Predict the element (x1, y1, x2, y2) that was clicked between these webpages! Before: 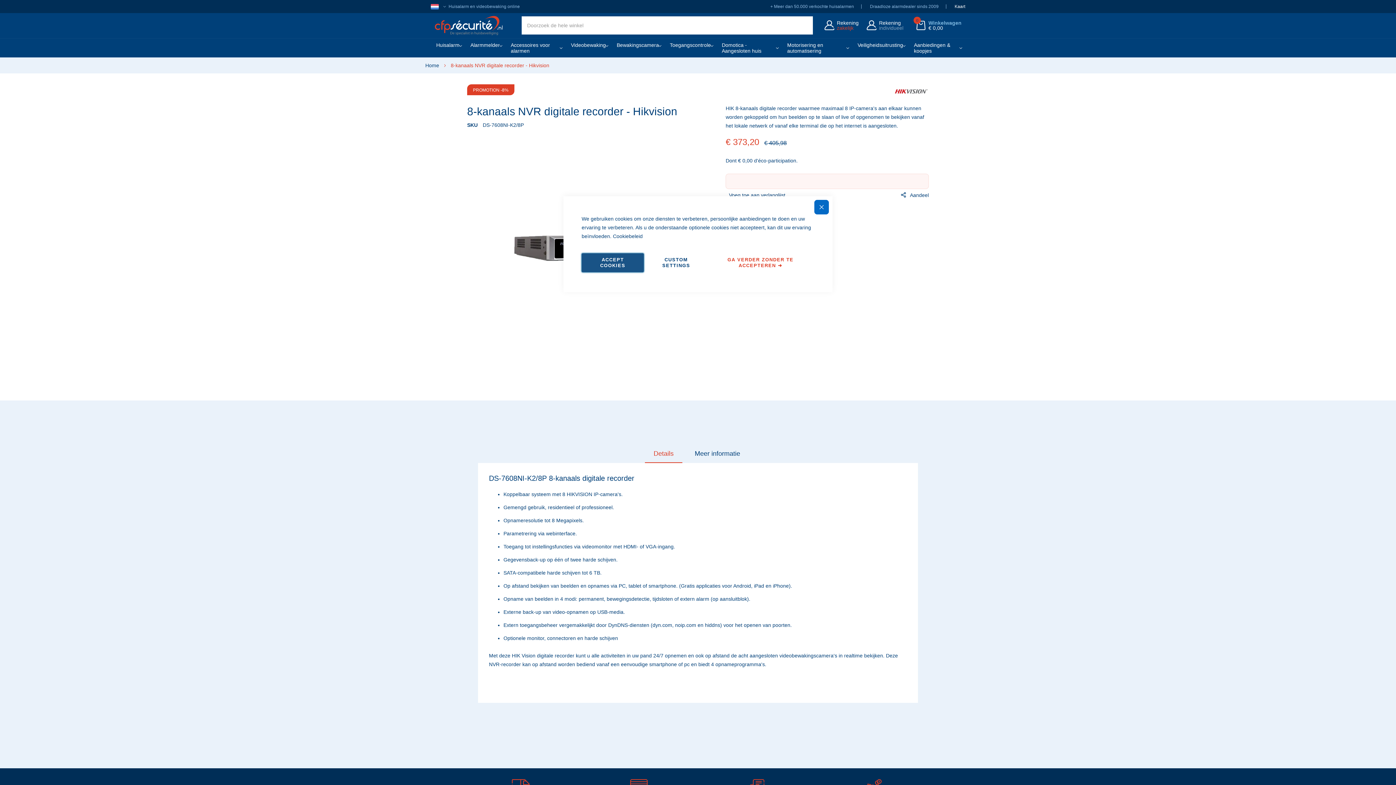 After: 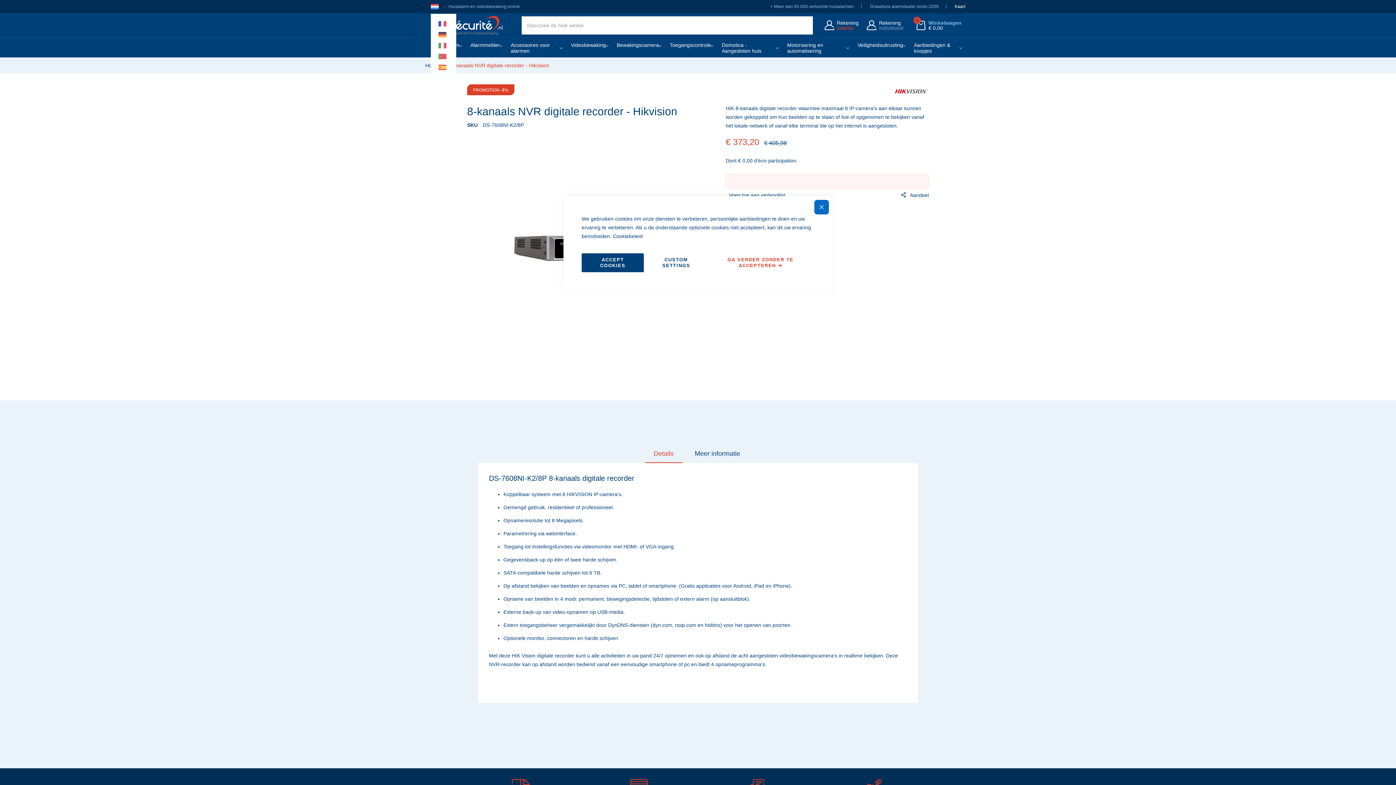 Action: bbox: (430, 4, 448, 9) label:  